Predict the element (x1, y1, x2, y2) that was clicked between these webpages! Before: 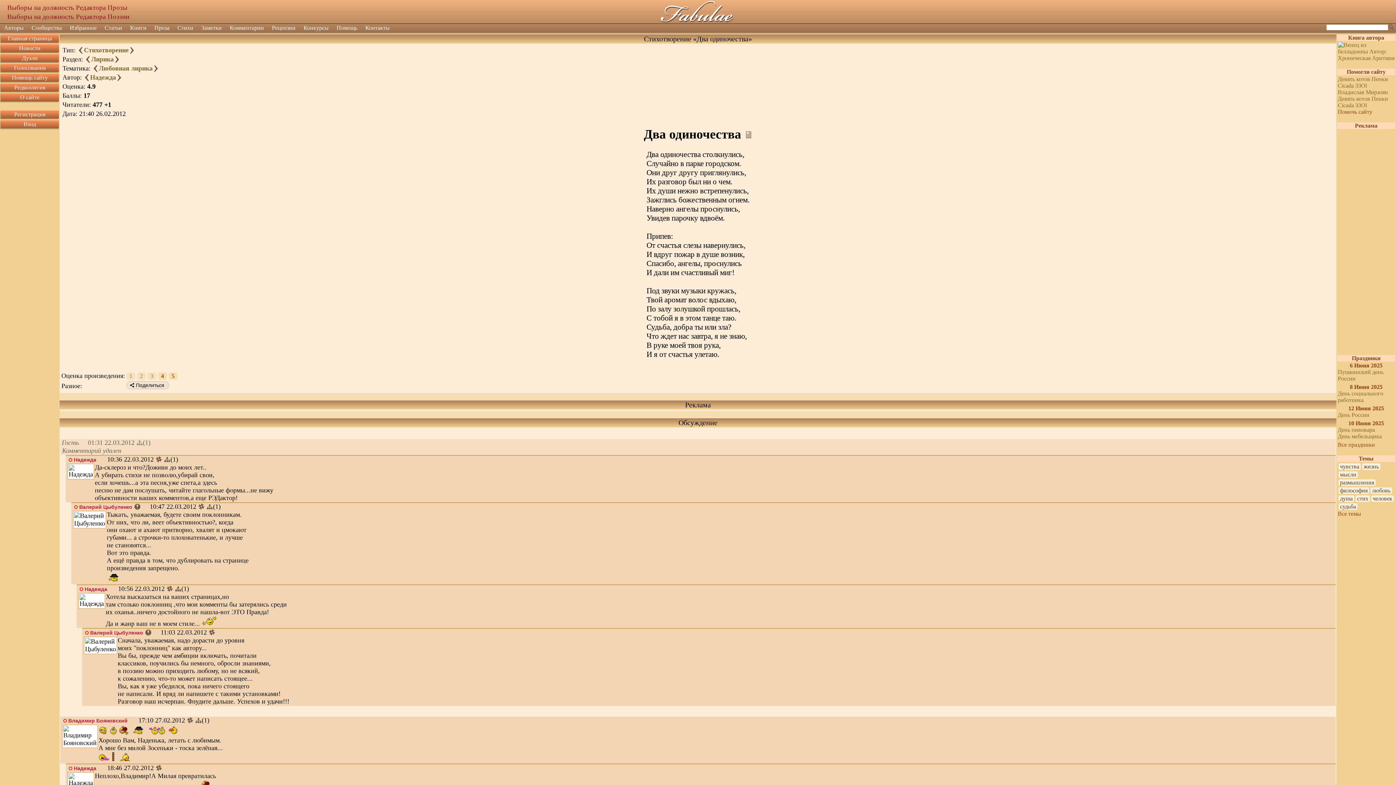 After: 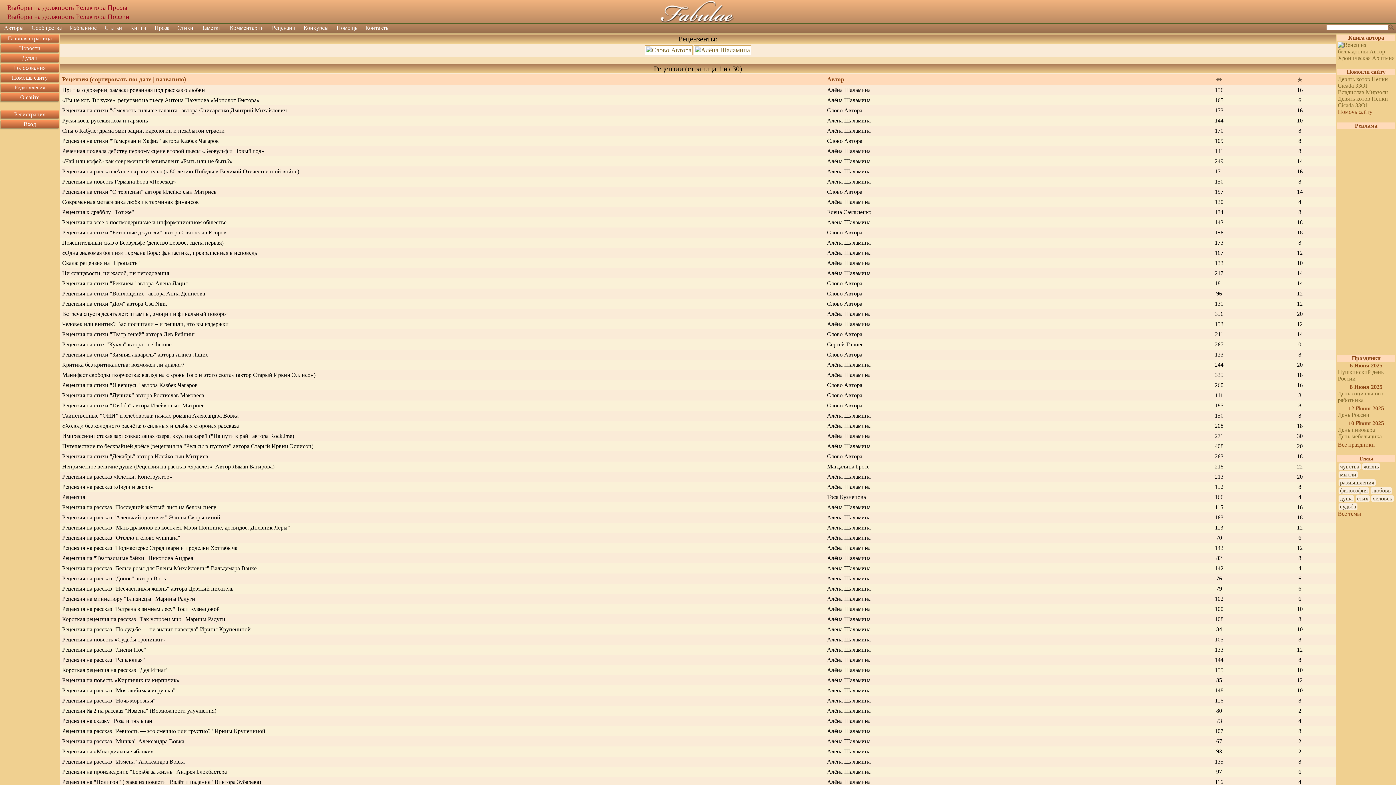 Action: bbox: (268, 24, 299, 32) label: Рецензии